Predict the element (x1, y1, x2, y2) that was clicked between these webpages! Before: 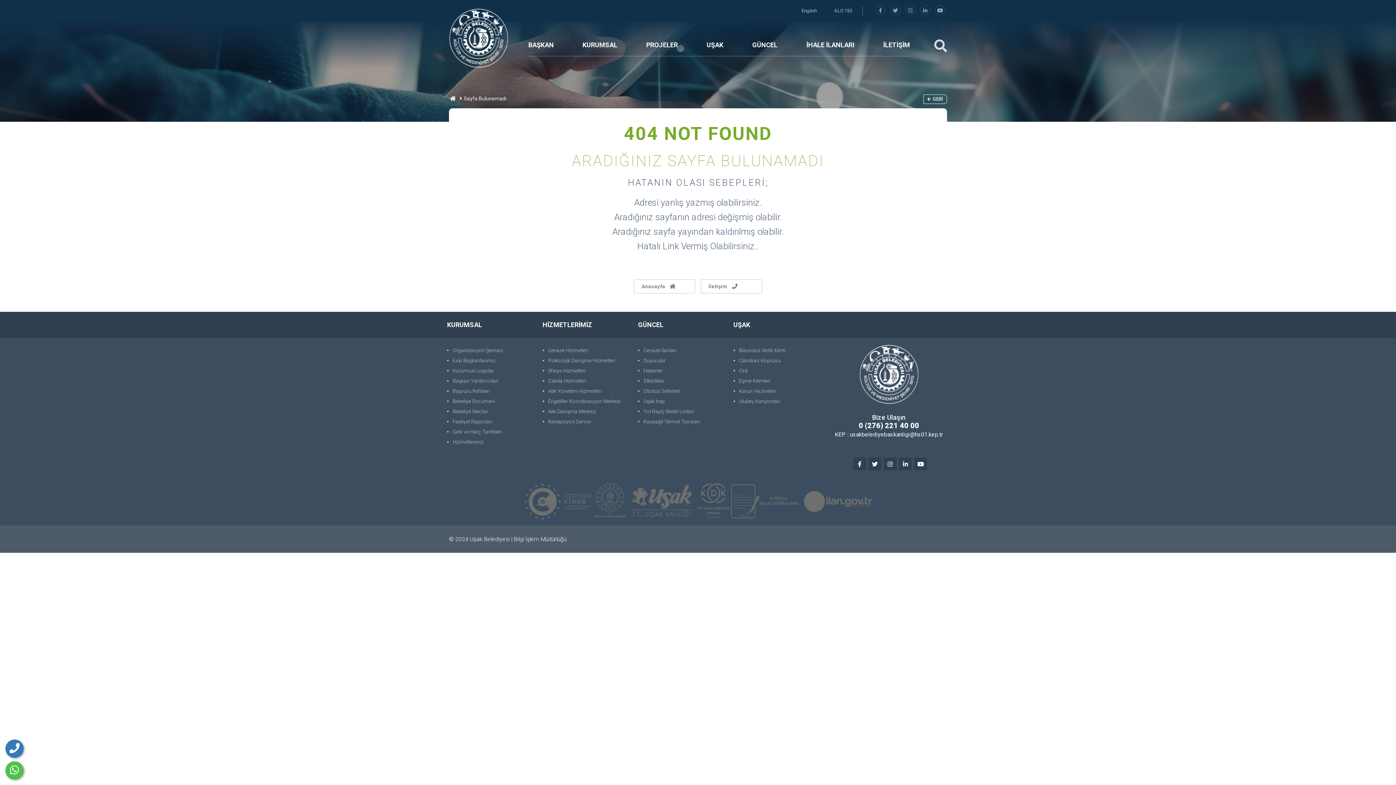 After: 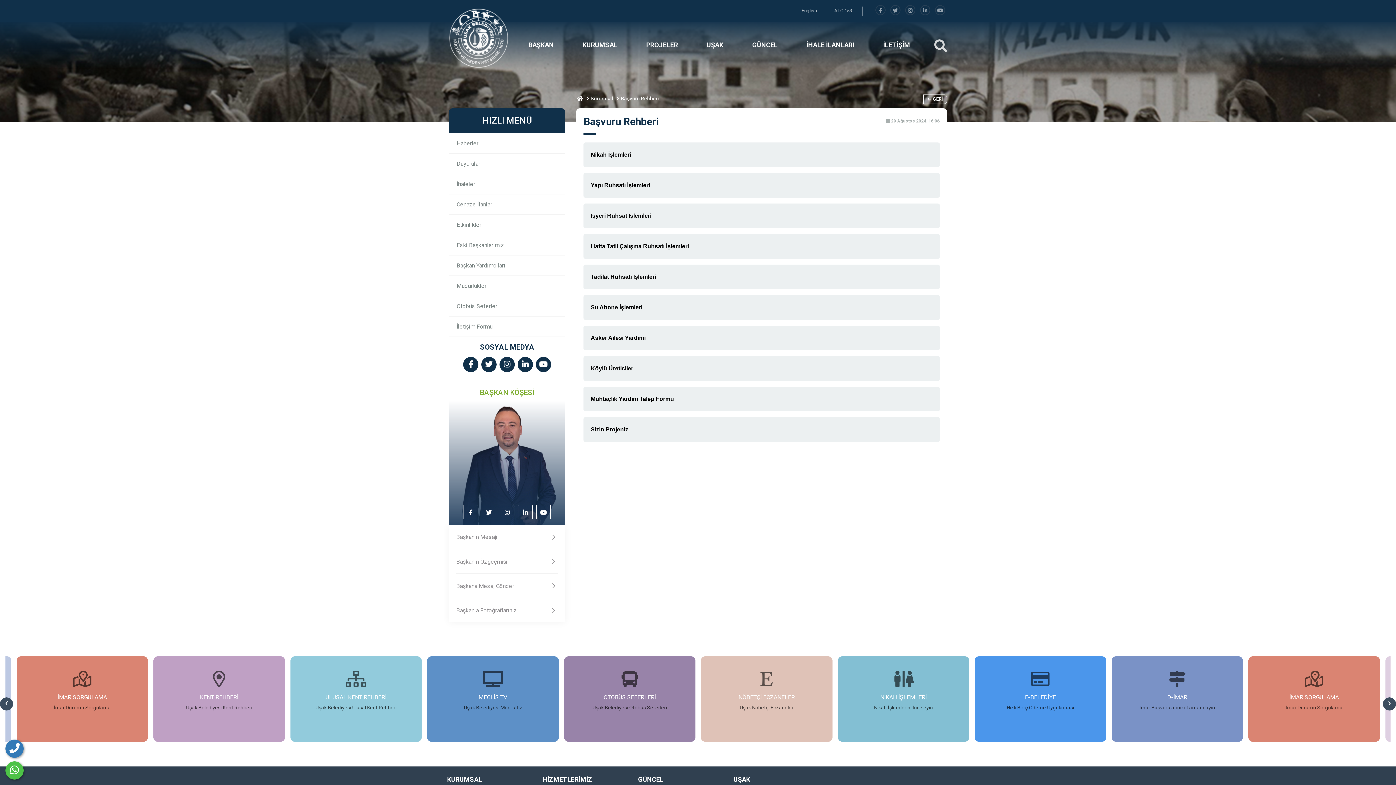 Action: bbox: (447, 386, 535, 396) label: Başvuru Rehberi